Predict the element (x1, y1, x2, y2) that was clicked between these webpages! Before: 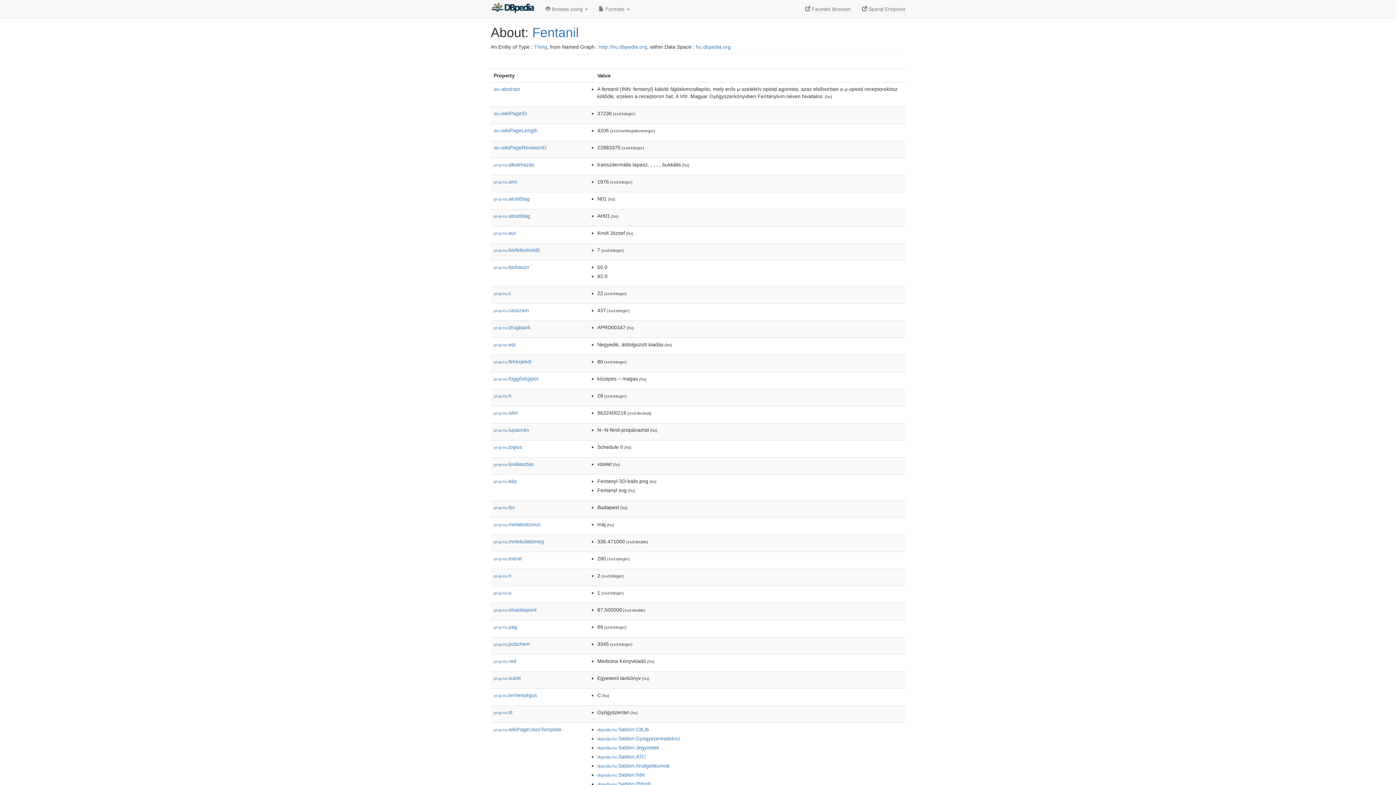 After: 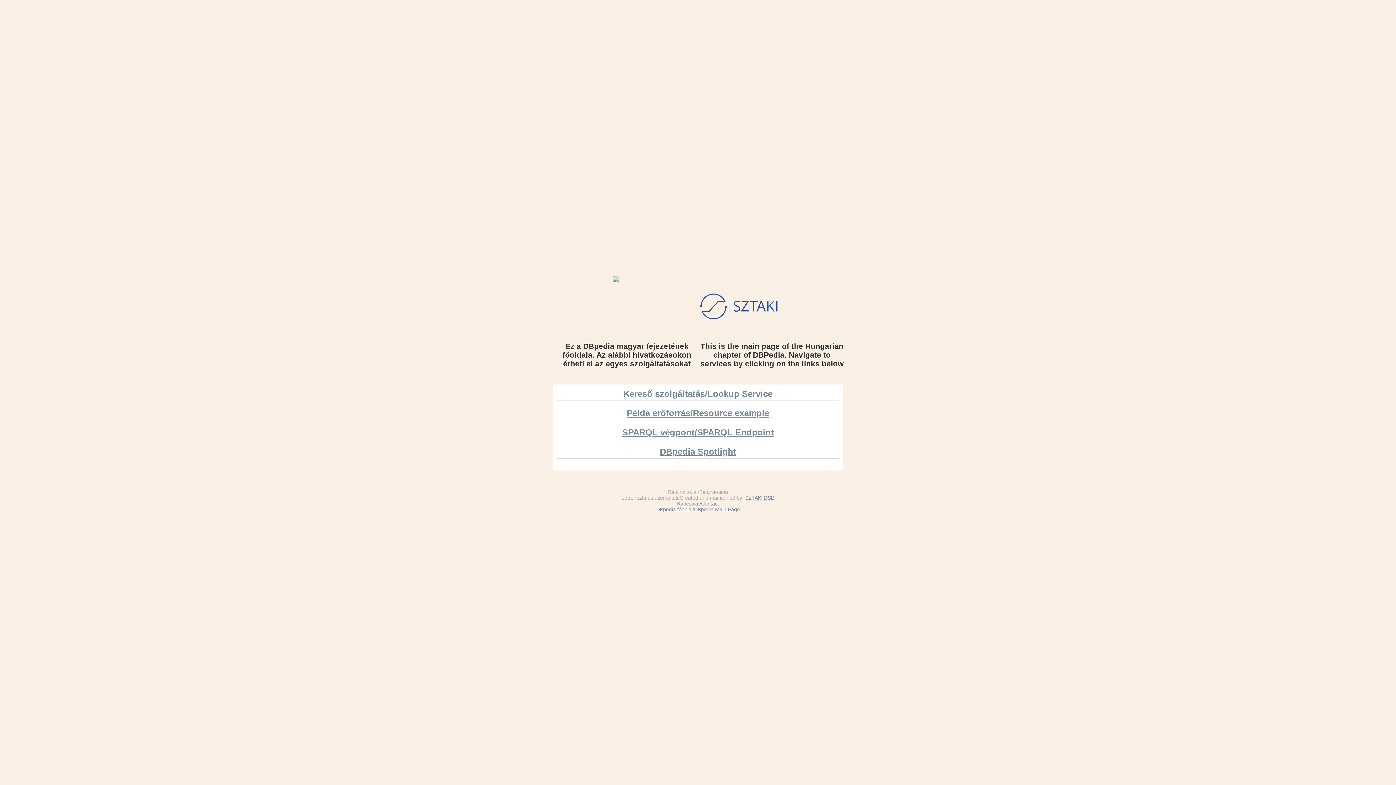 Action: bbox: (696, 44, 730, 49) label: hu.dbpedia.org